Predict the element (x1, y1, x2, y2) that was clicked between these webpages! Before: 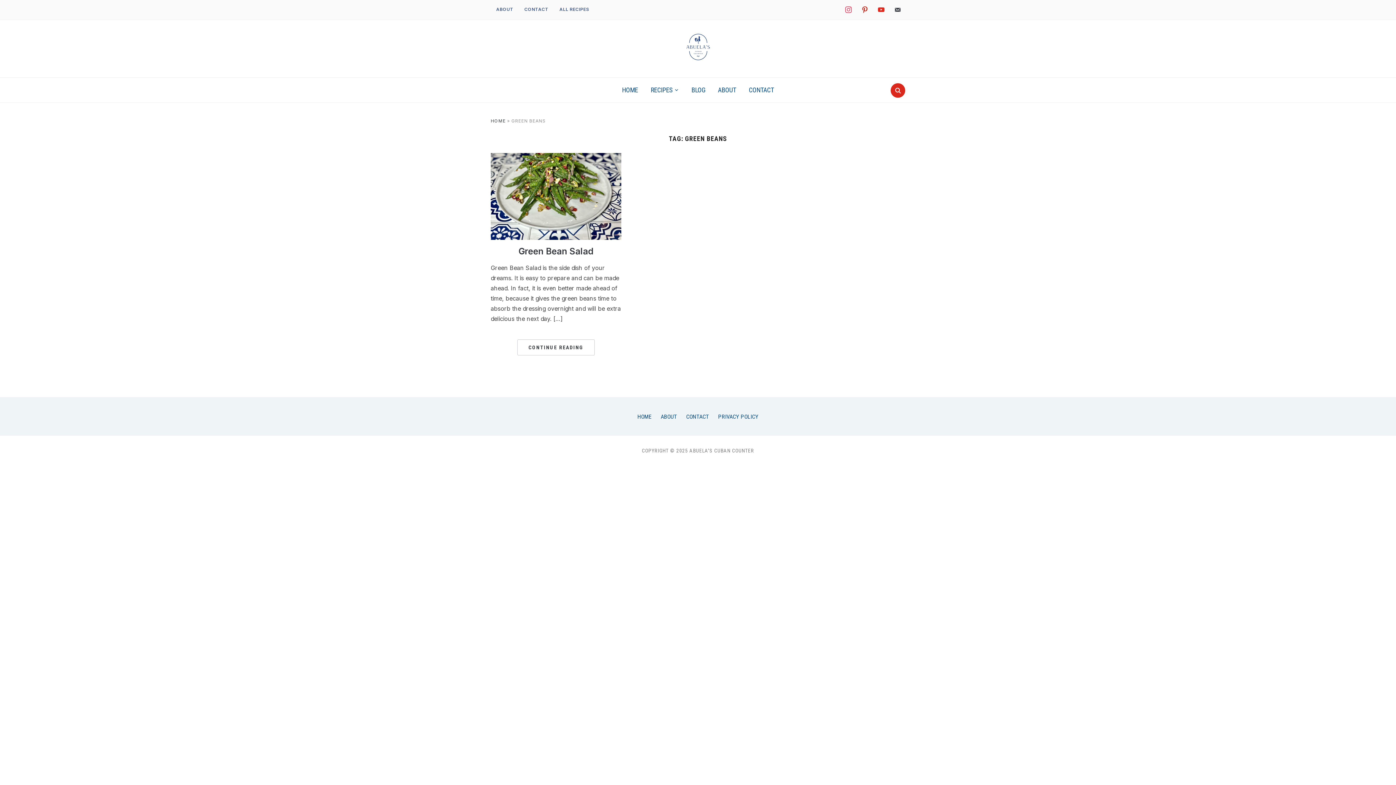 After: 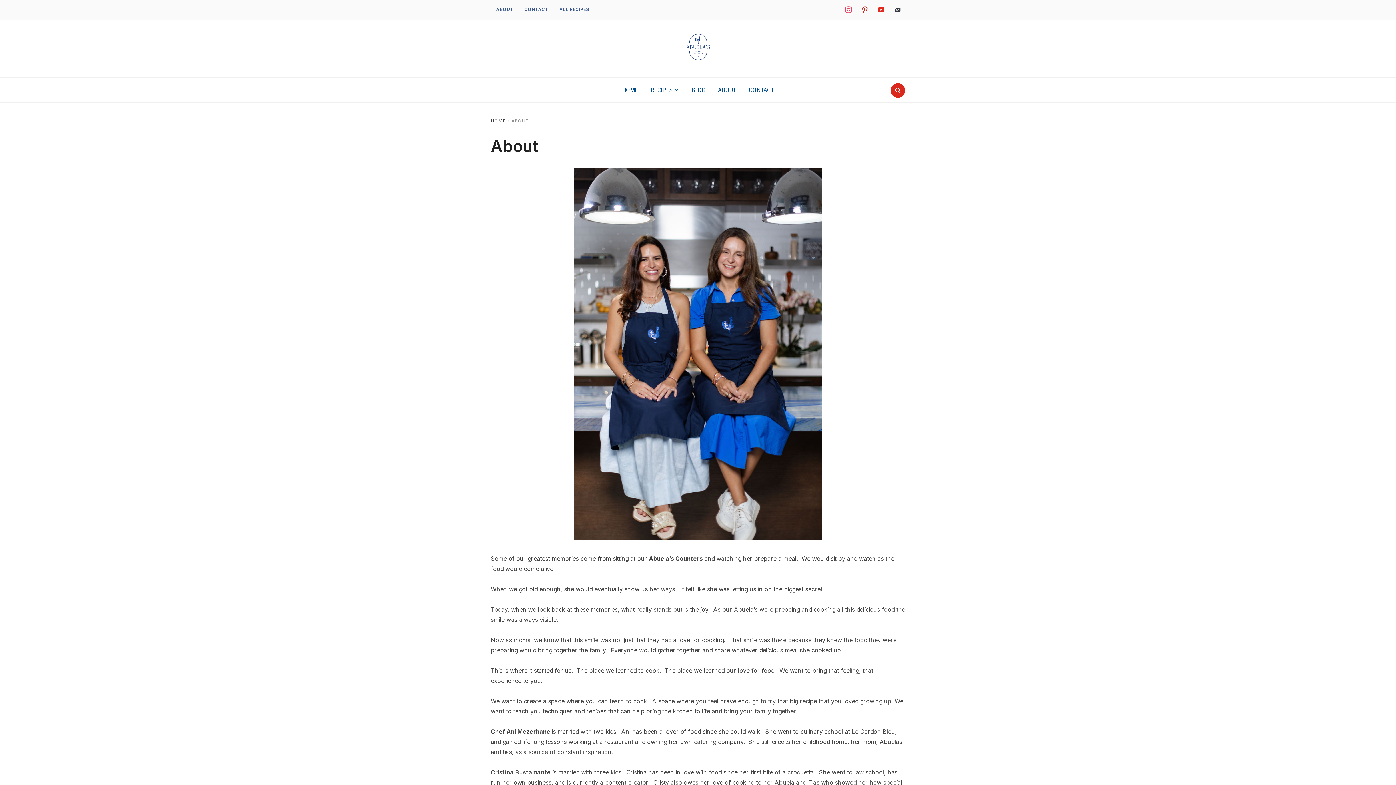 Action: label: ABOUT bbox: (660, 413, 677, 420)